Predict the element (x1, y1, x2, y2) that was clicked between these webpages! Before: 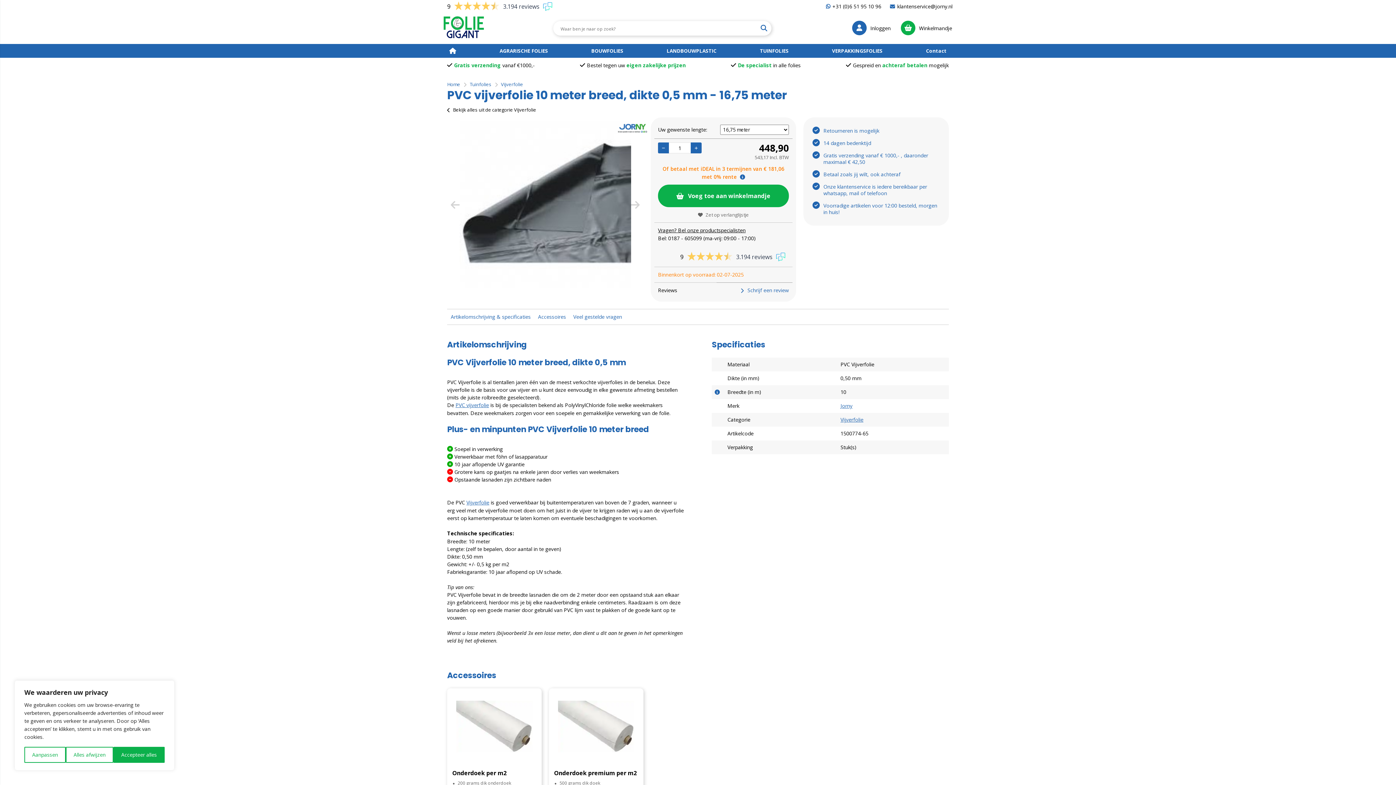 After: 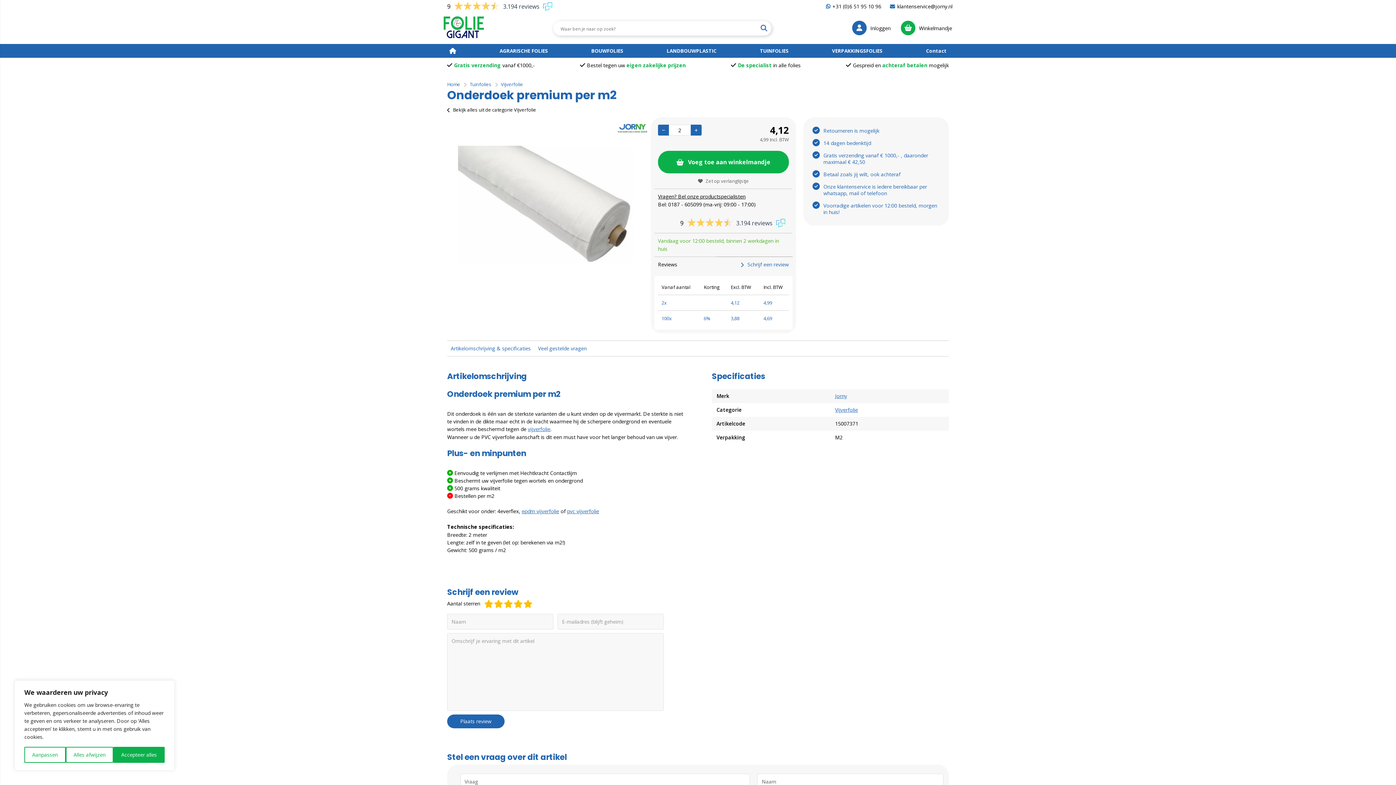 Action: bbox: (554, 769, 637, 777) label: Onderdoek premium per m2